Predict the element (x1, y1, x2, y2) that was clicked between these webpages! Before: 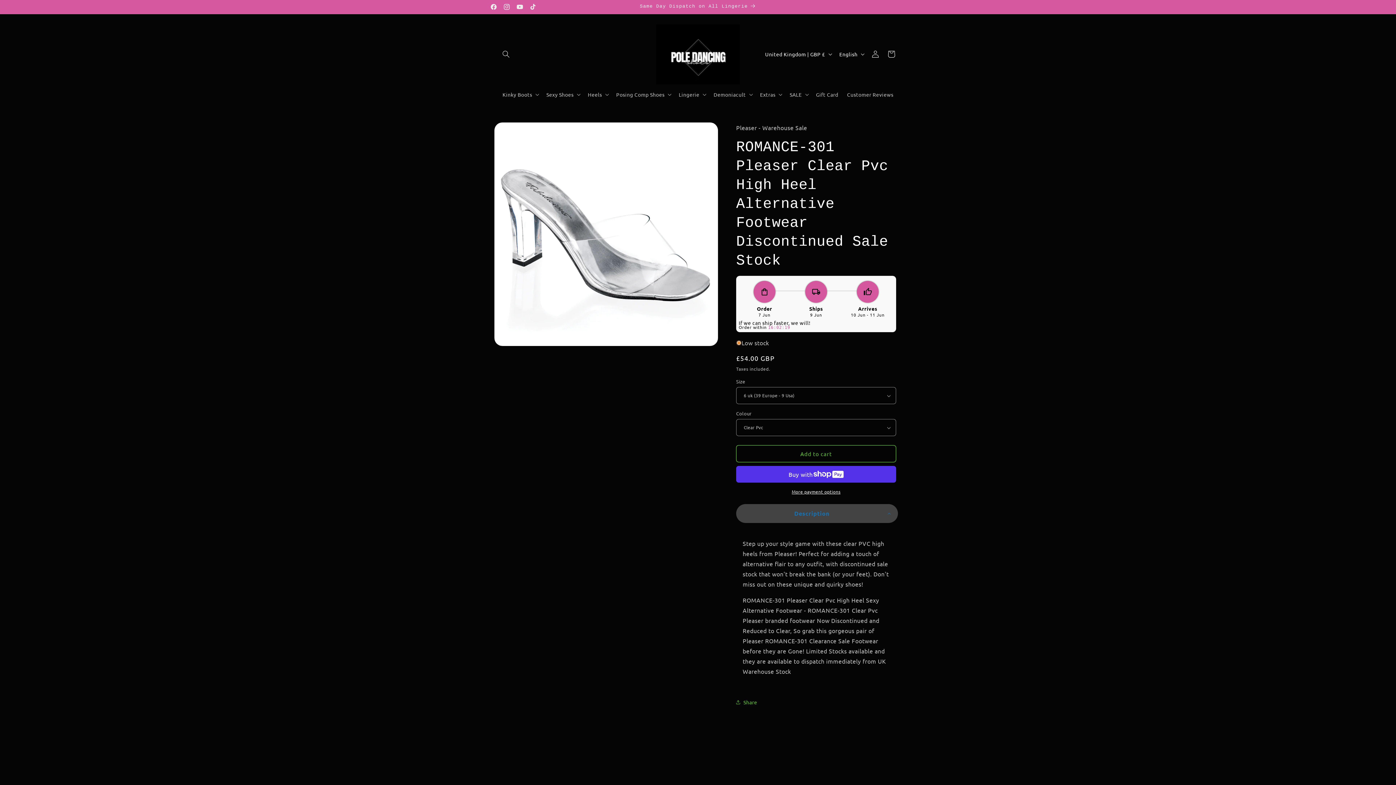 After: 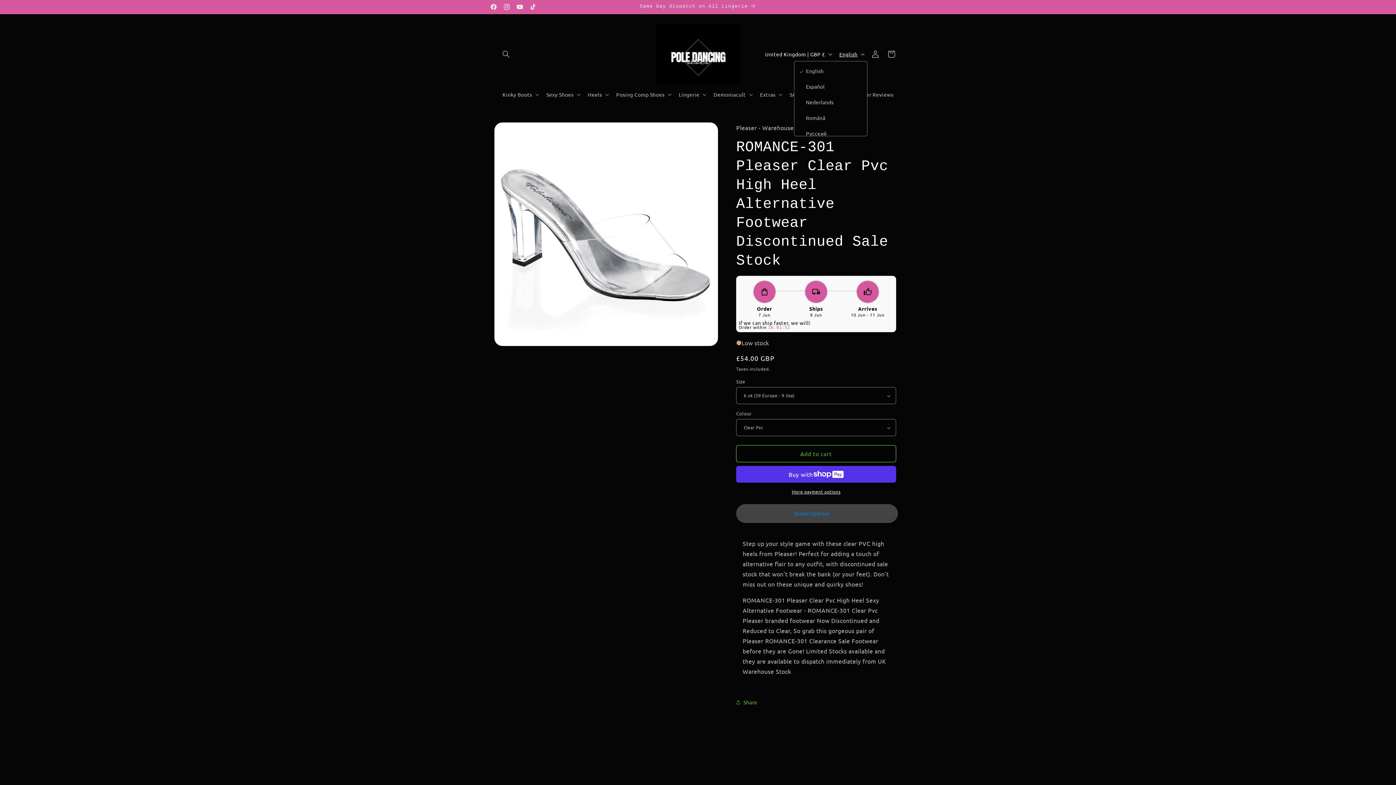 Action: bbox: (835, 47, 867, 61) label: English